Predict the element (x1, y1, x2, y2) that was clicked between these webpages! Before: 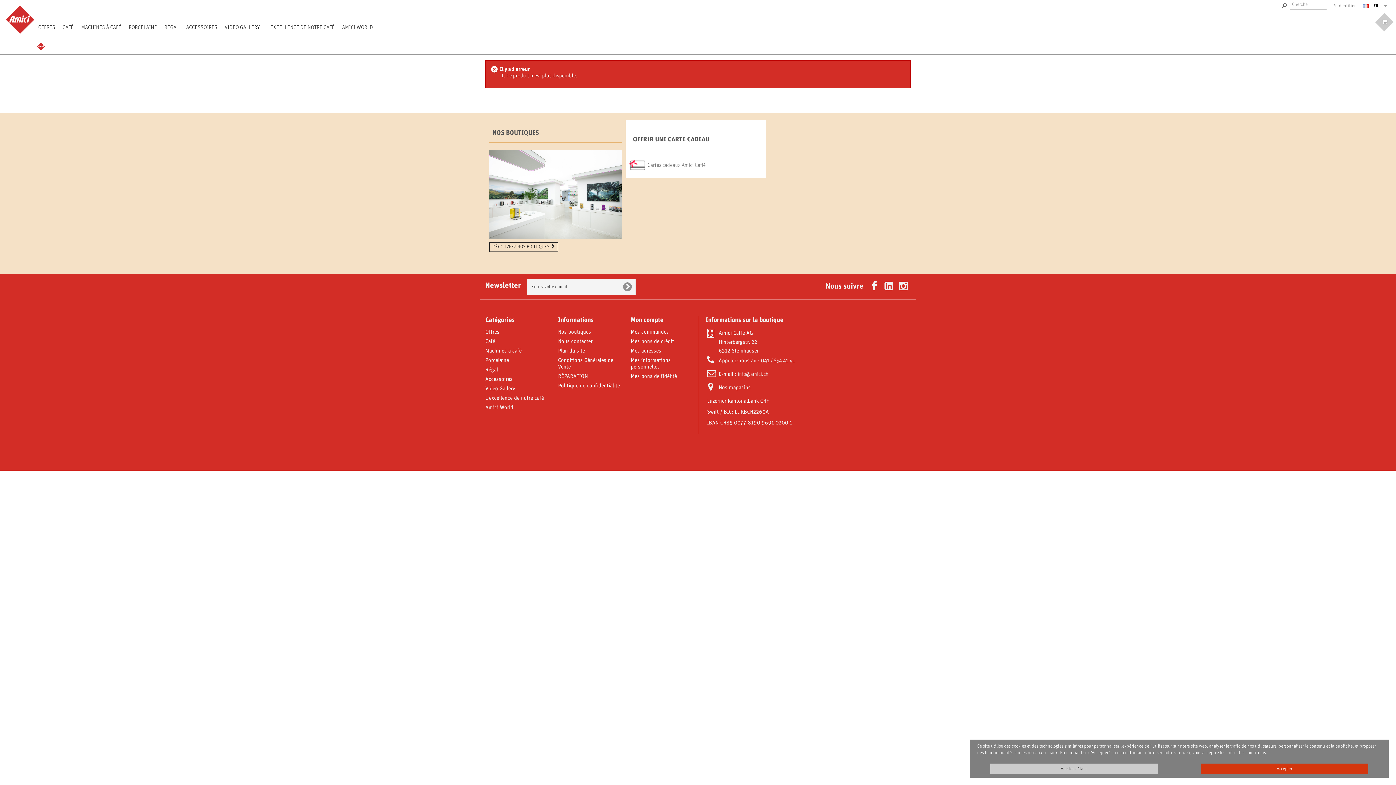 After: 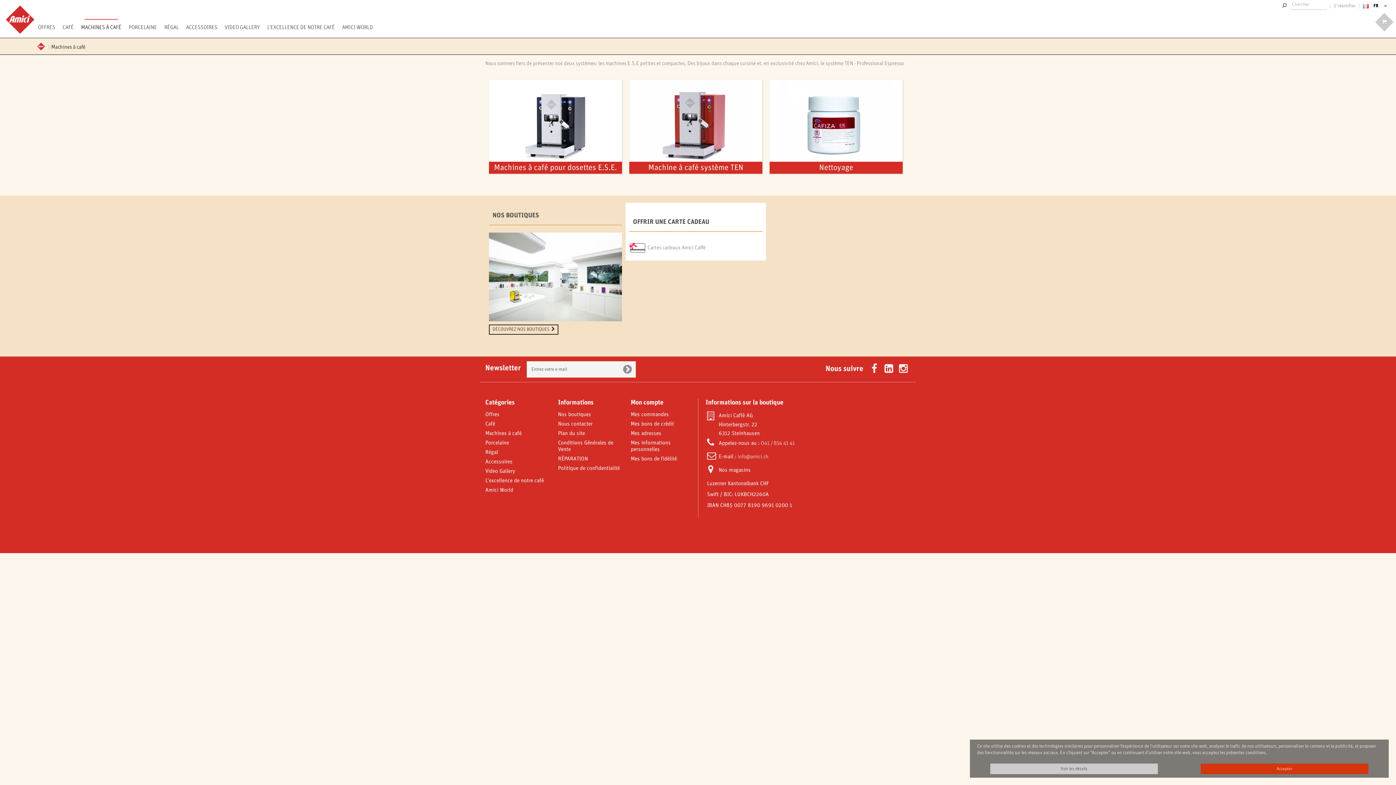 Action: label: Machines à café bbox: (485, 348, 521, 353)